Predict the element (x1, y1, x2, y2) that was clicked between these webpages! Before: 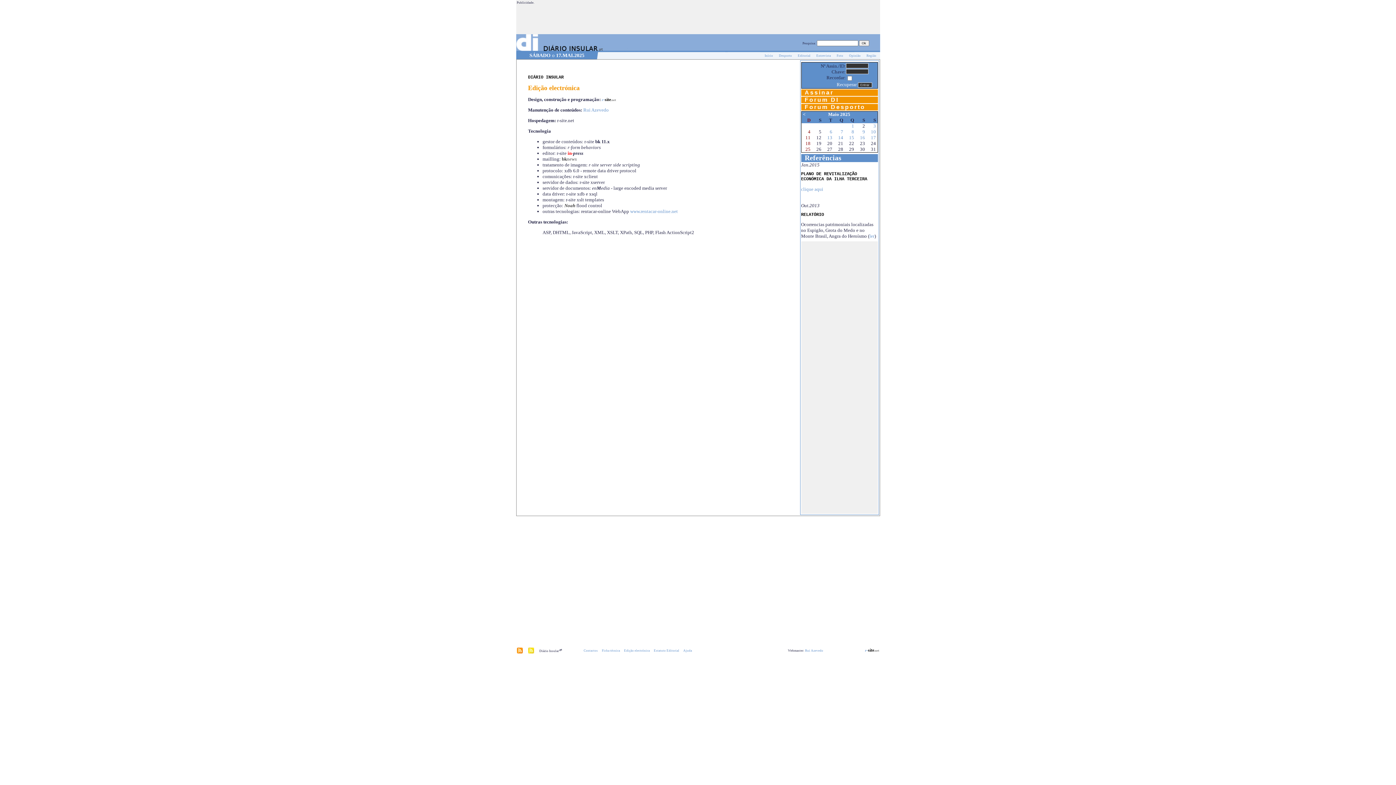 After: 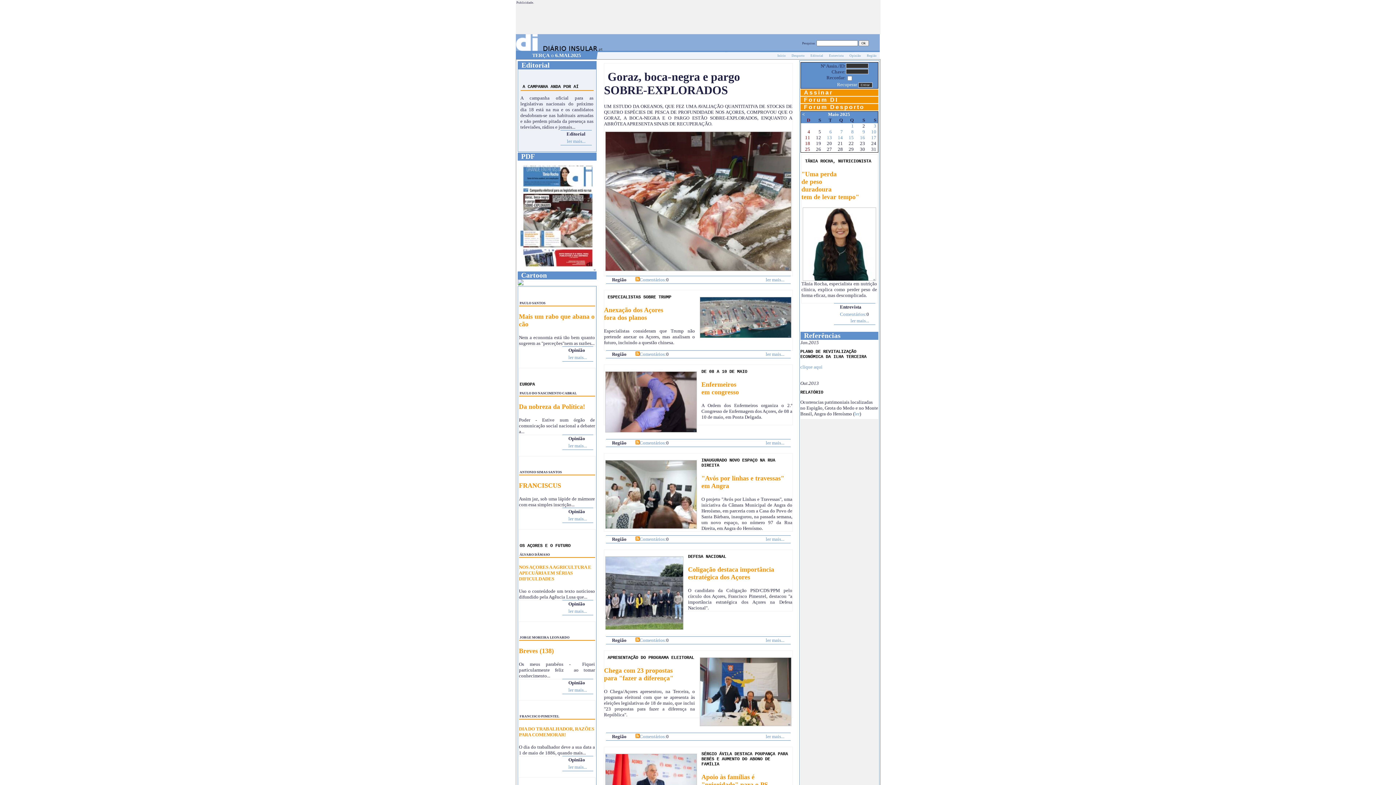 Action: bbox: (830, 129, 832, 134) label: 6